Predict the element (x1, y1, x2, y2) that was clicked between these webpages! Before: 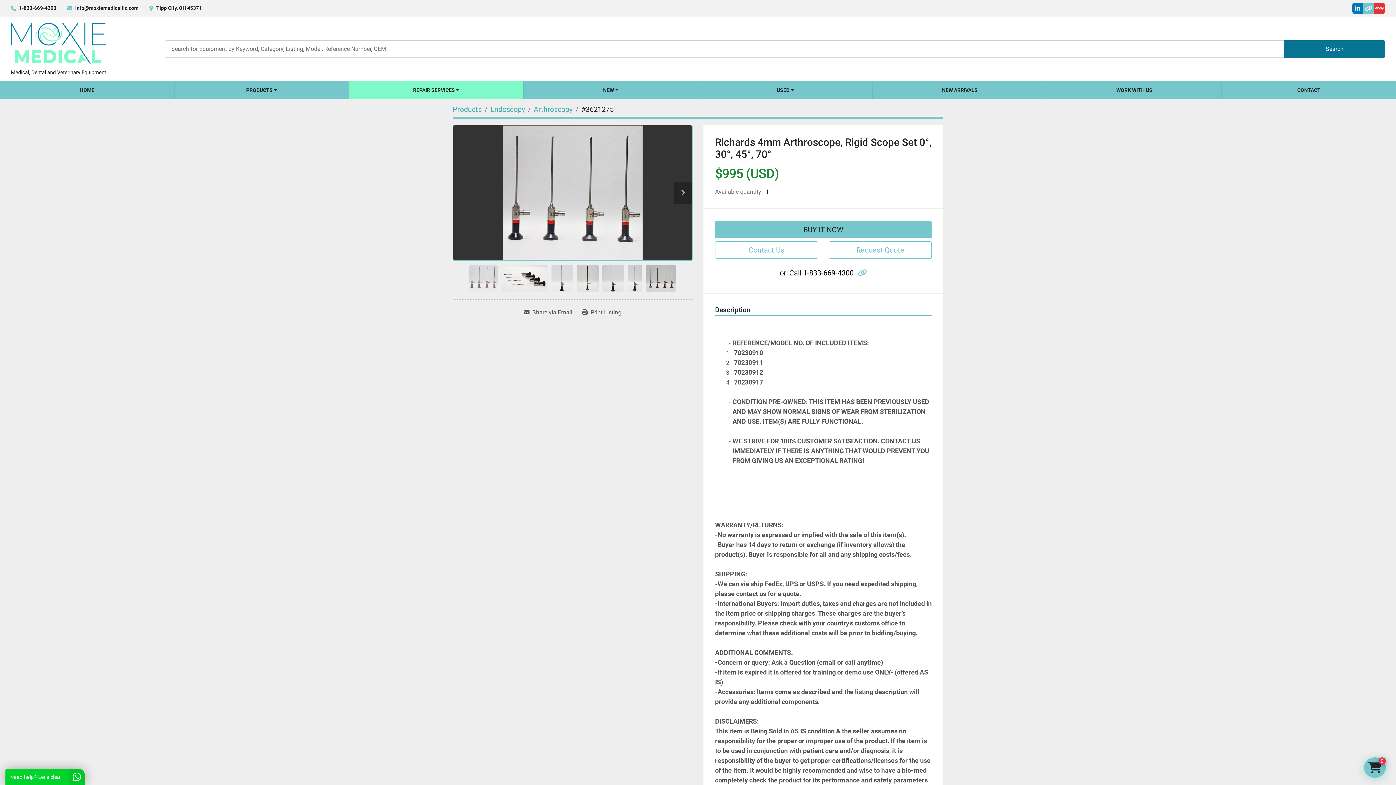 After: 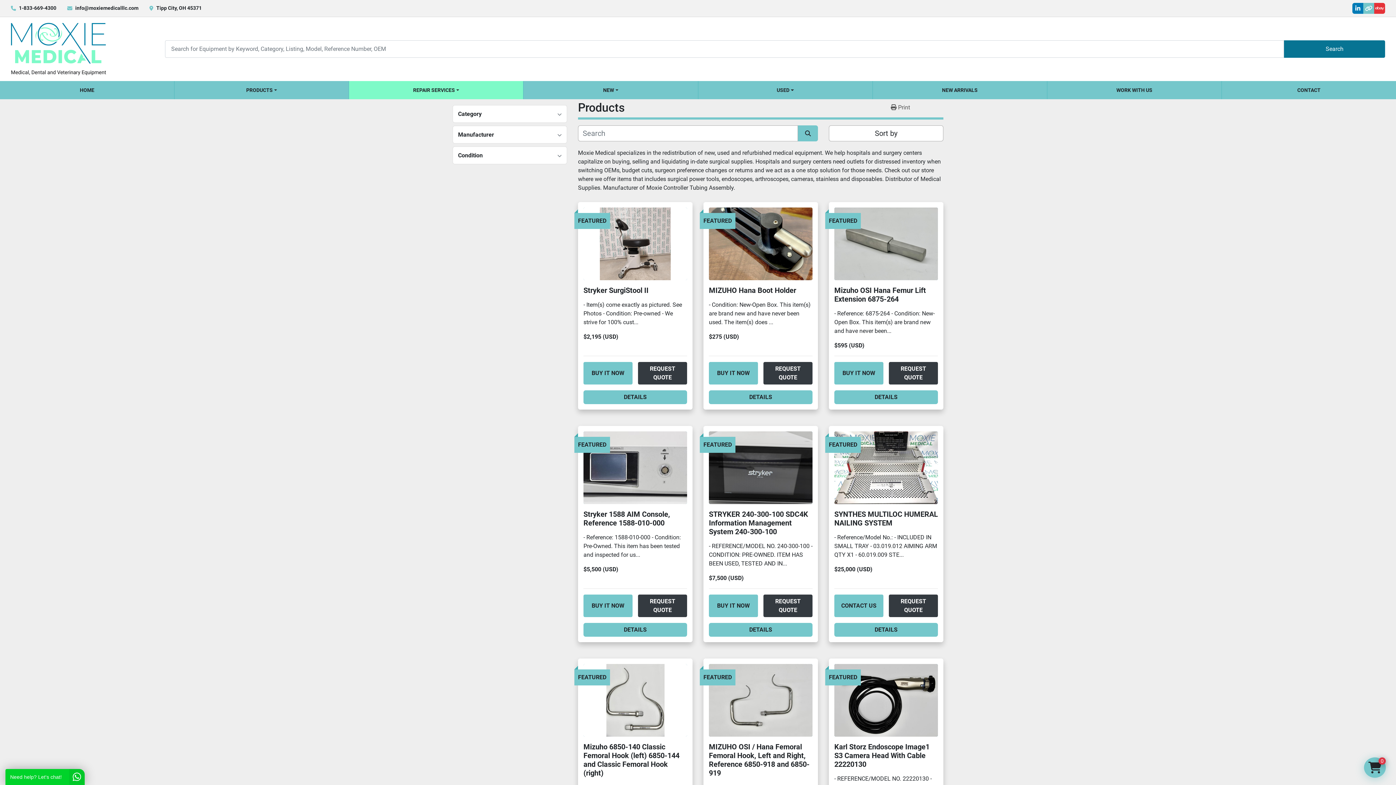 Action: bbox: (1284, 40, 1385, 57) label: Search